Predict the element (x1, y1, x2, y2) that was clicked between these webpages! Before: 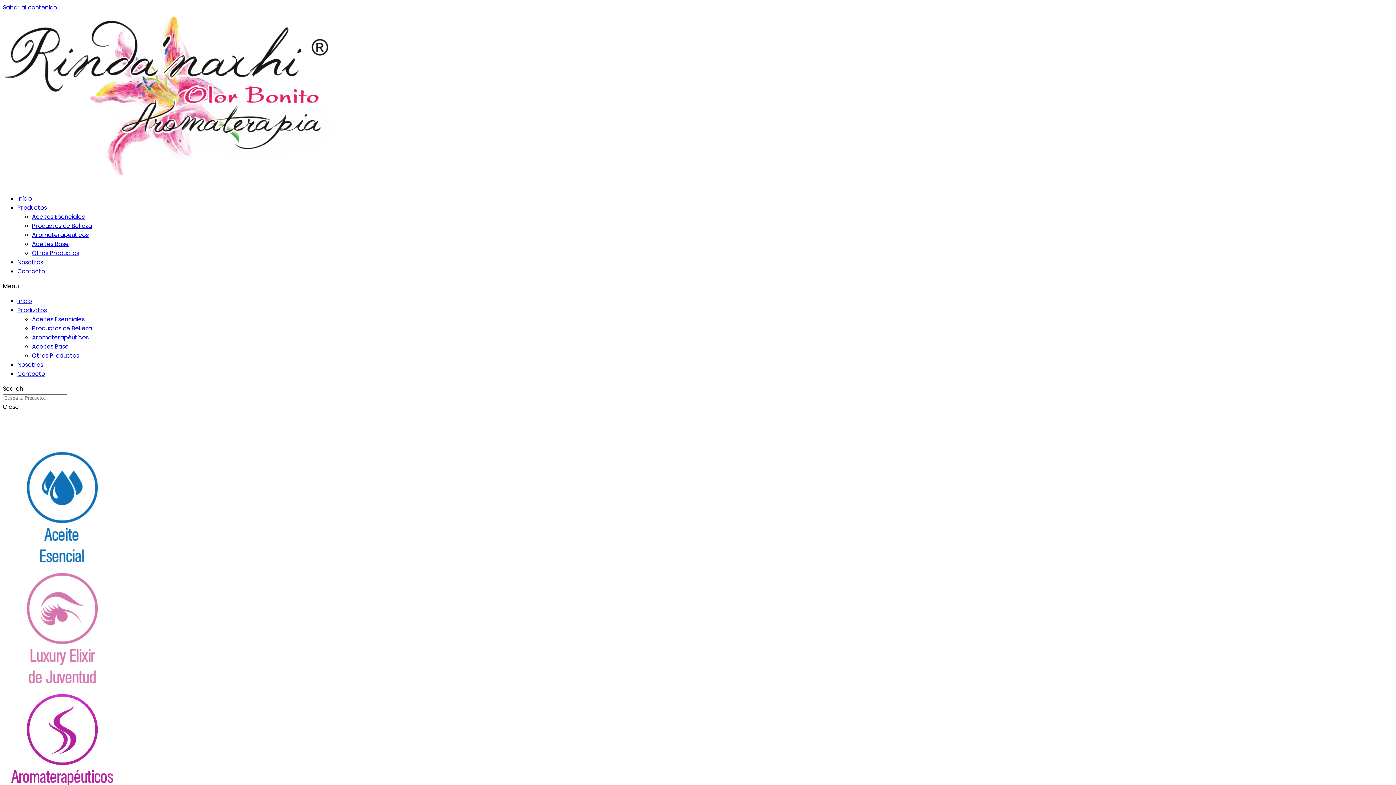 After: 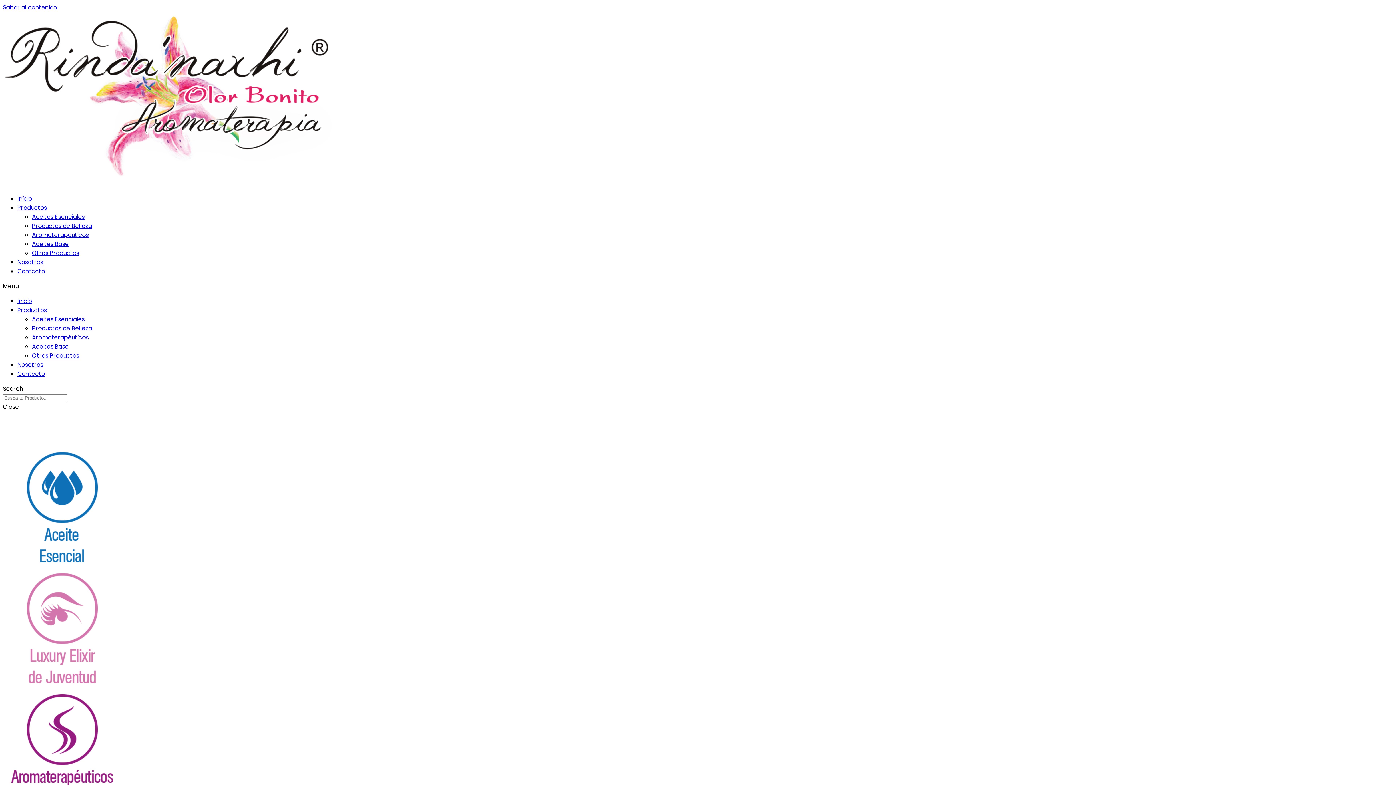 Action: label: Otros Productos bbox: (32, 351, 79, 360)